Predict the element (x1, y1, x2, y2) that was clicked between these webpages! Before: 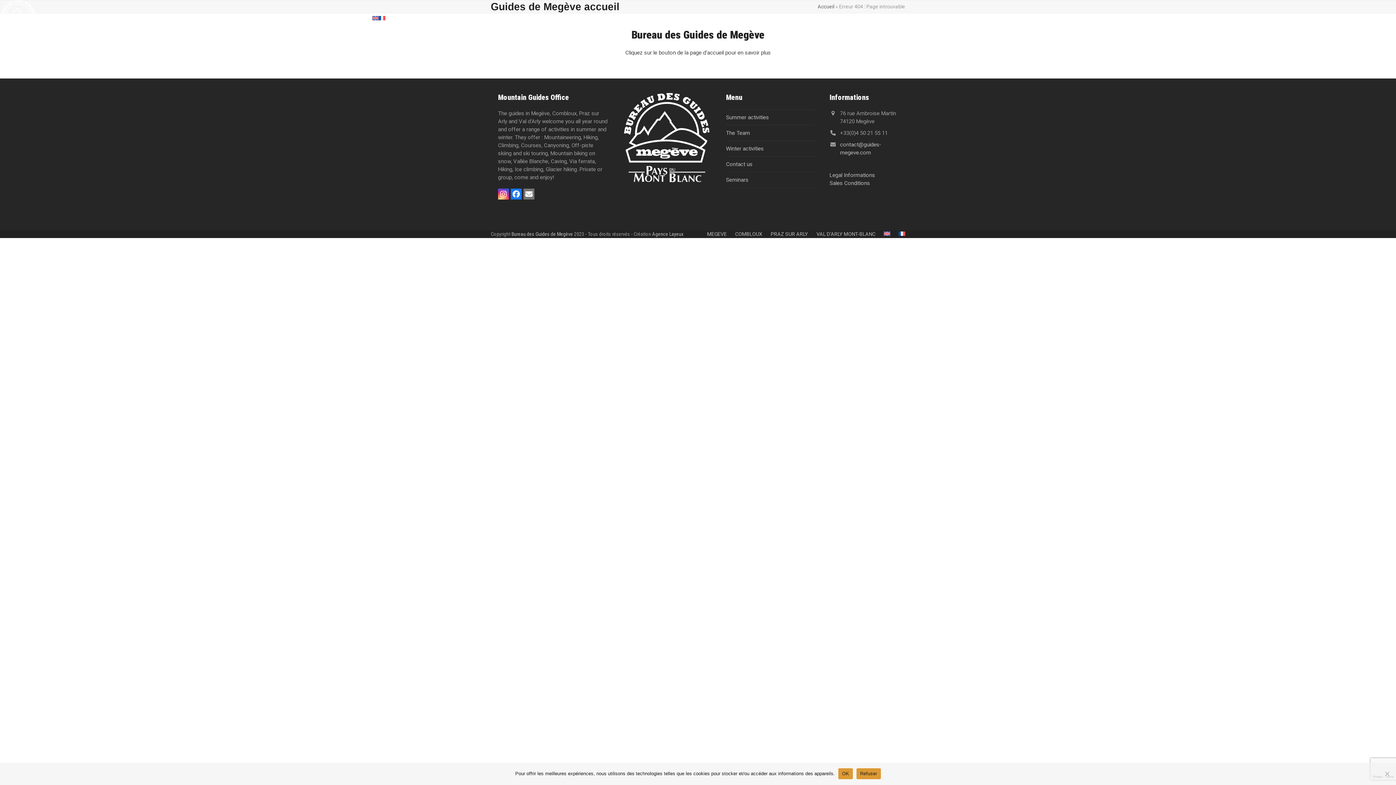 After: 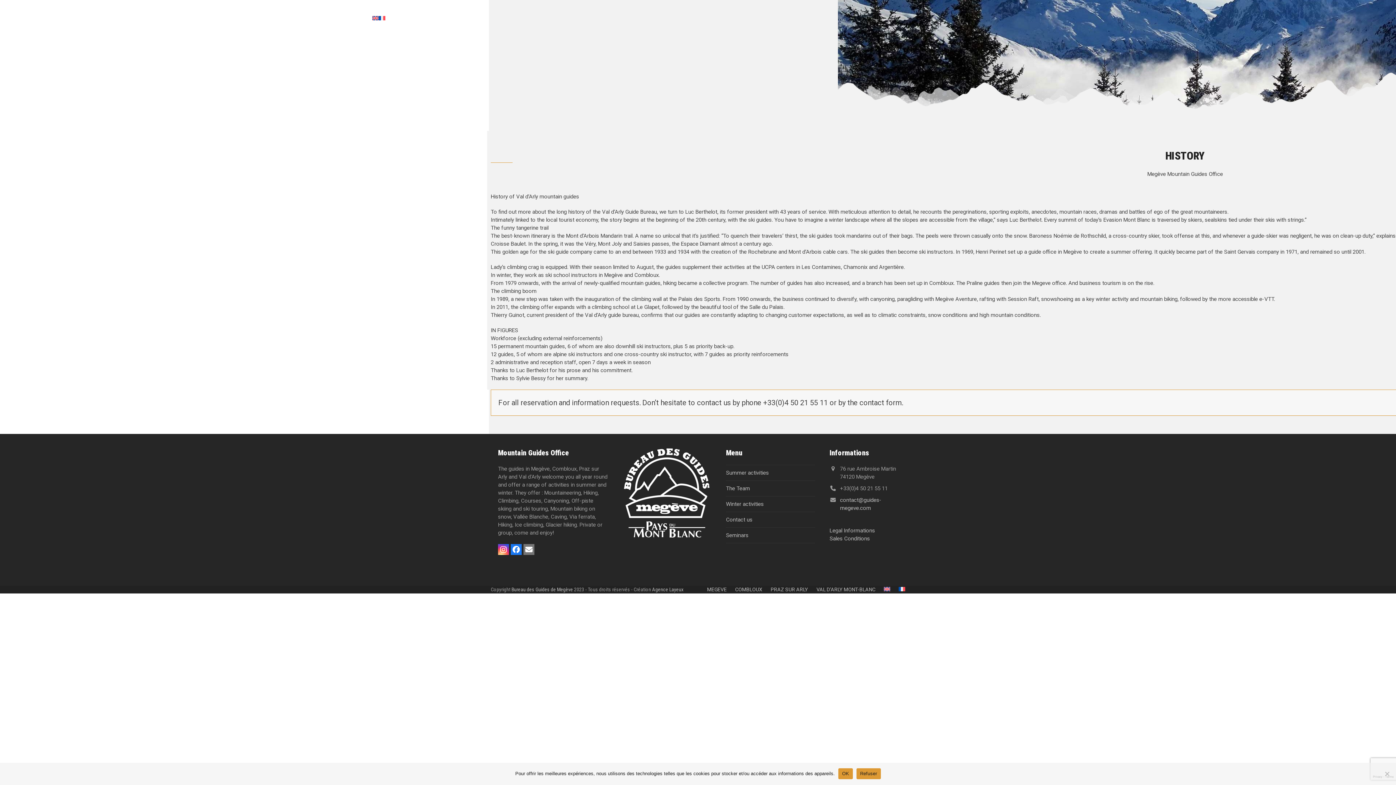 Action: bbox: (297, 14, 317, 22) label: History